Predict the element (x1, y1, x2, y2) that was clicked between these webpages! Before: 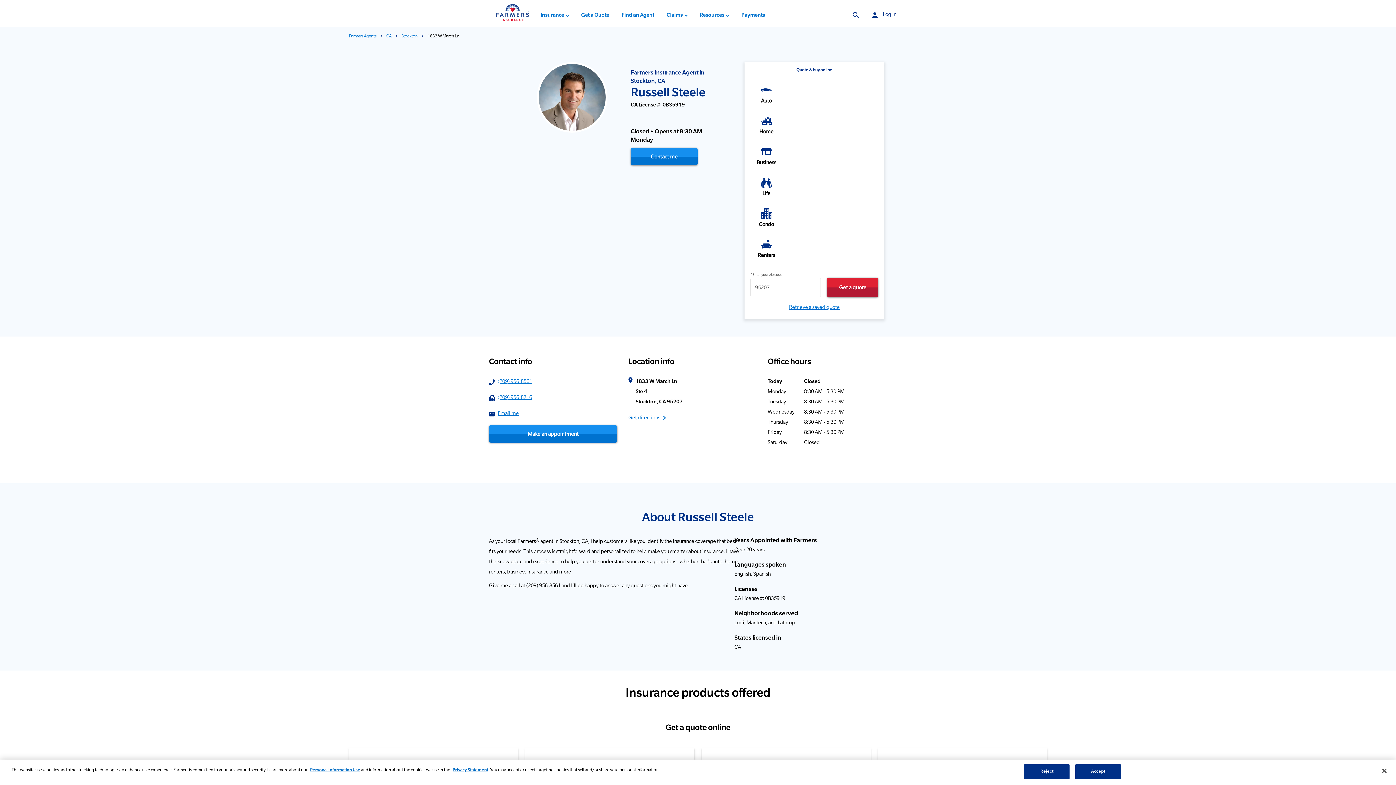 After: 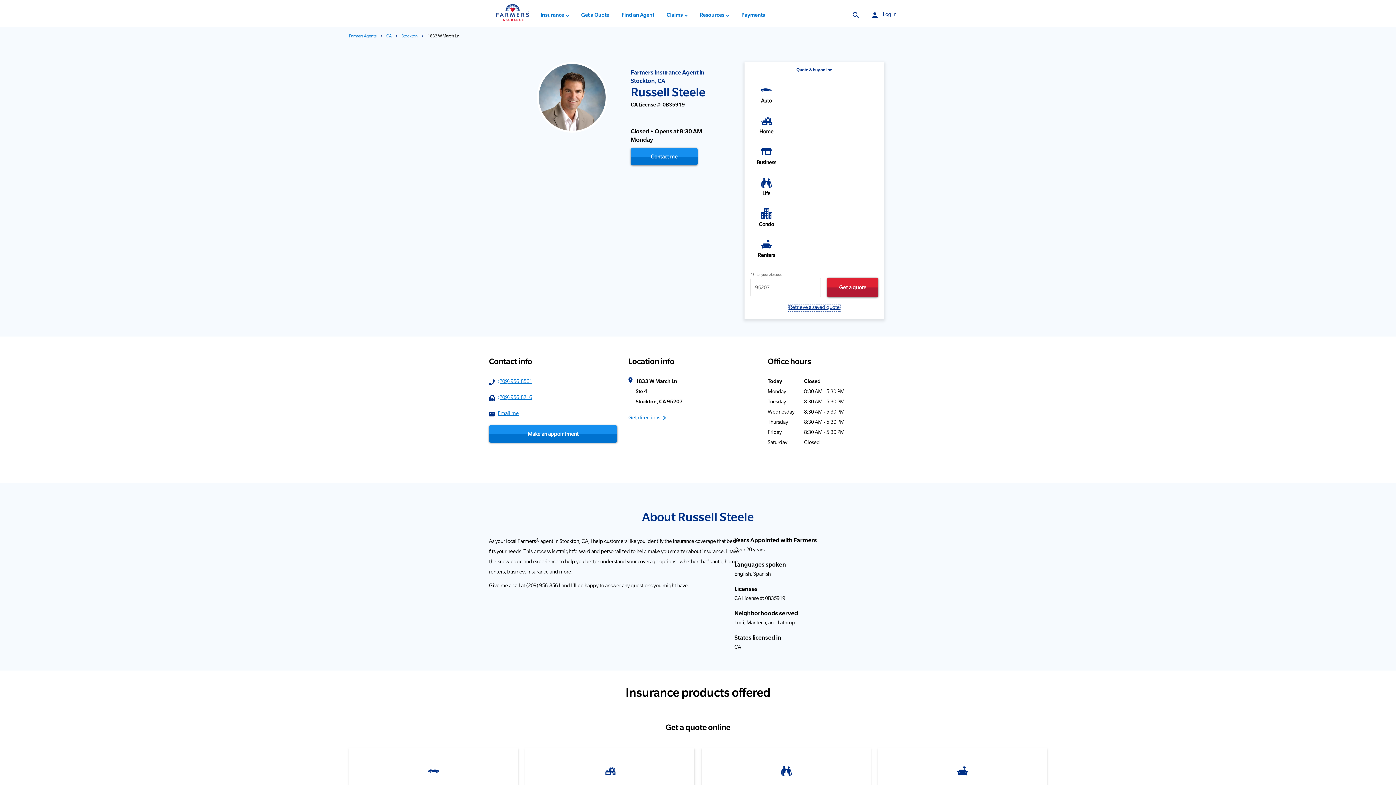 Action: label: Retrieve a saved quote
 Link Opens in New Tab bbox: (789, 305, 839, 311)